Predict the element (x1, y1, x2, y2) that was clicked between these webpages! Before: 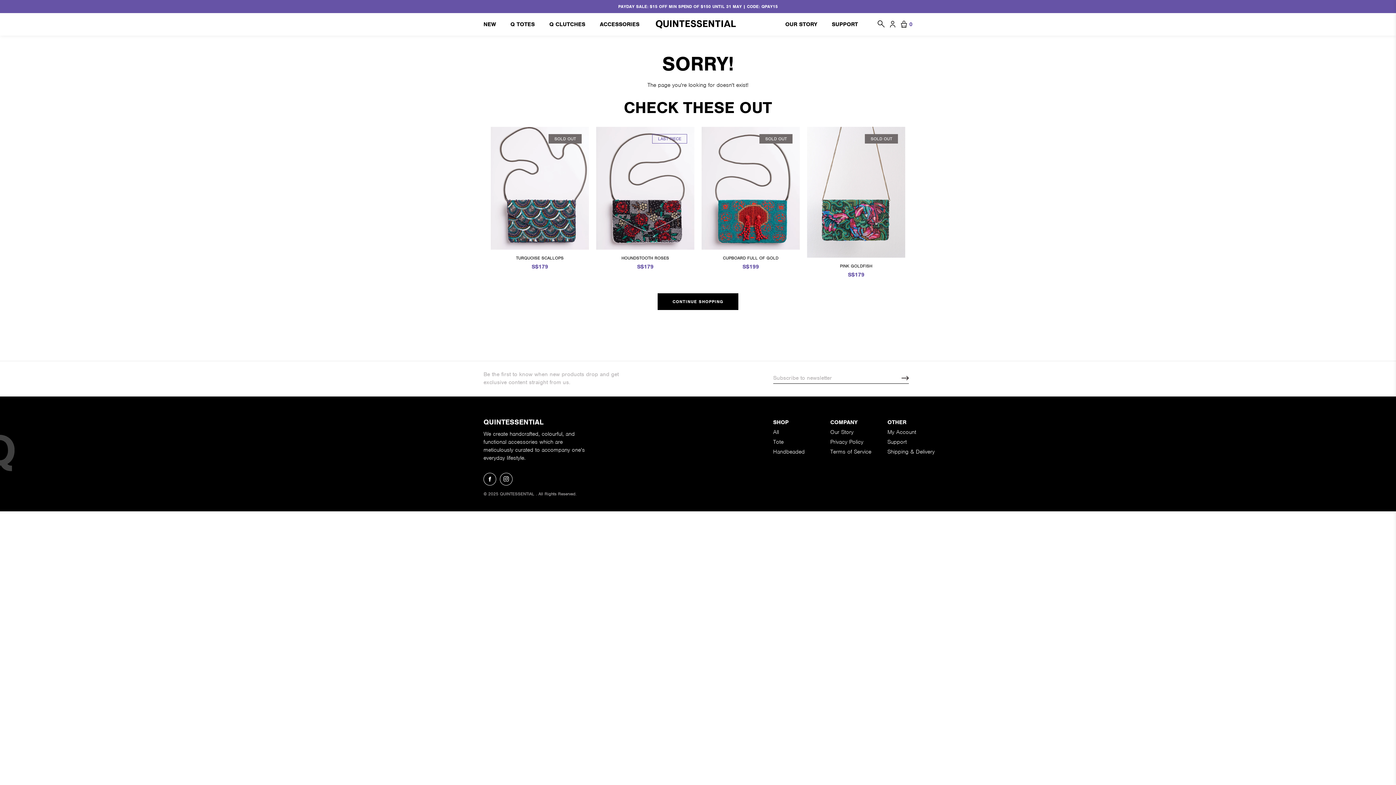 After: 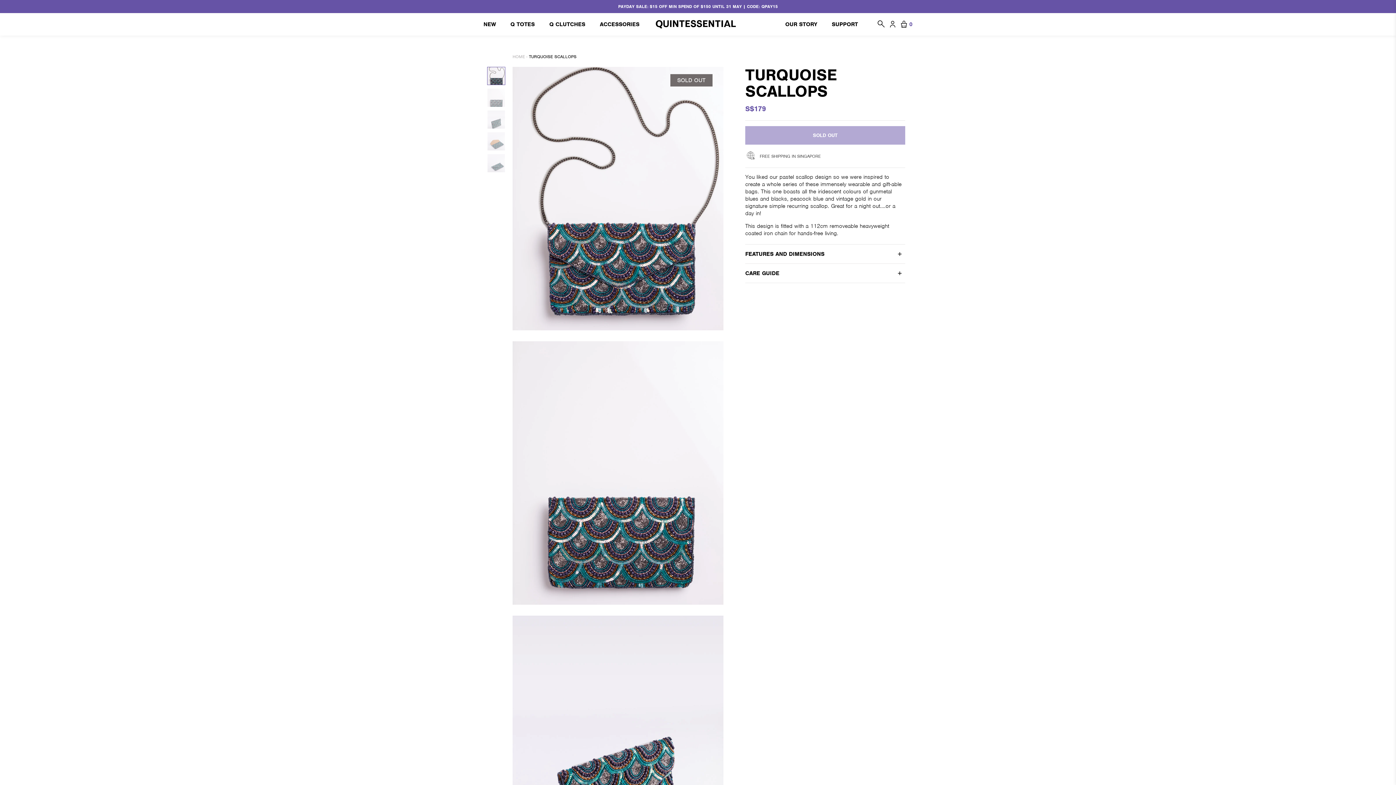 Action: bbox: (490, 126, 589, 249)